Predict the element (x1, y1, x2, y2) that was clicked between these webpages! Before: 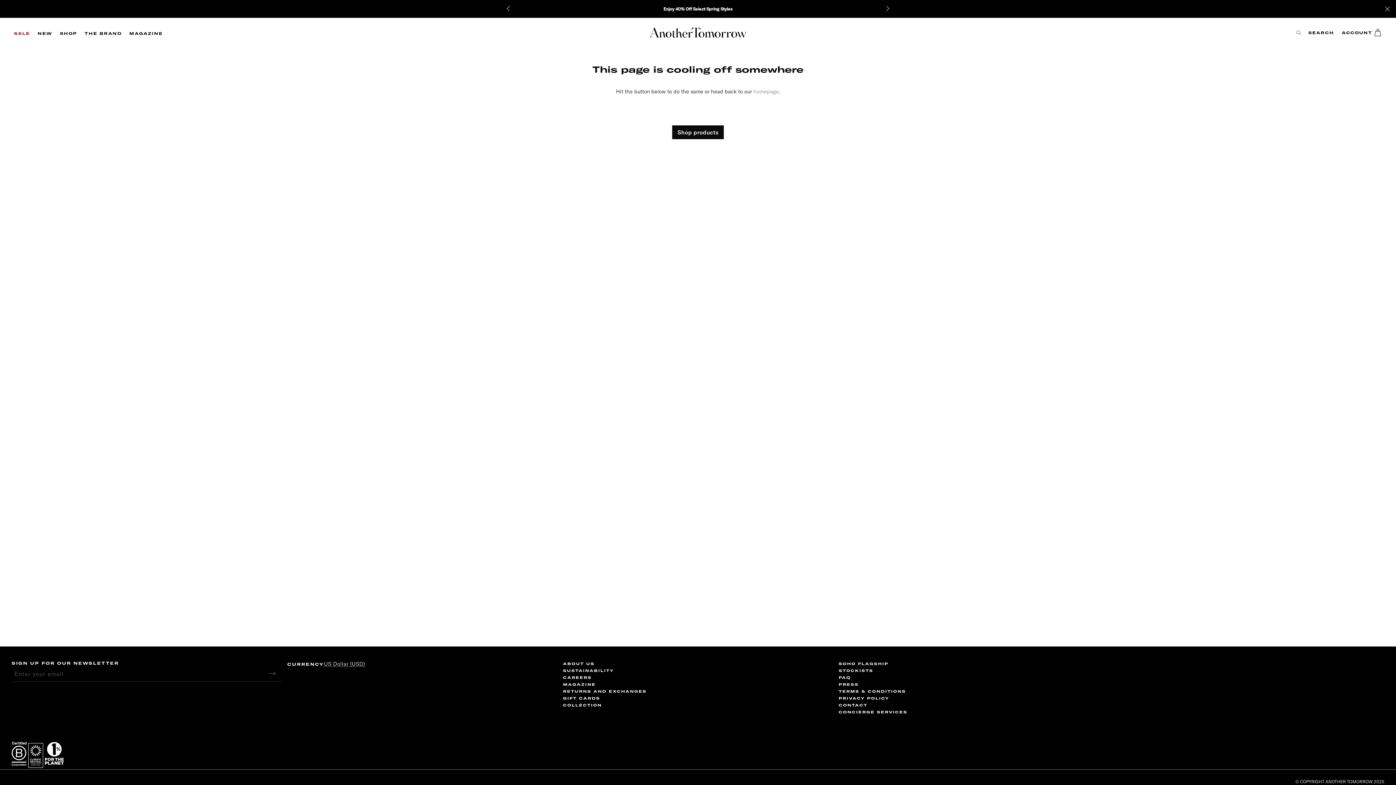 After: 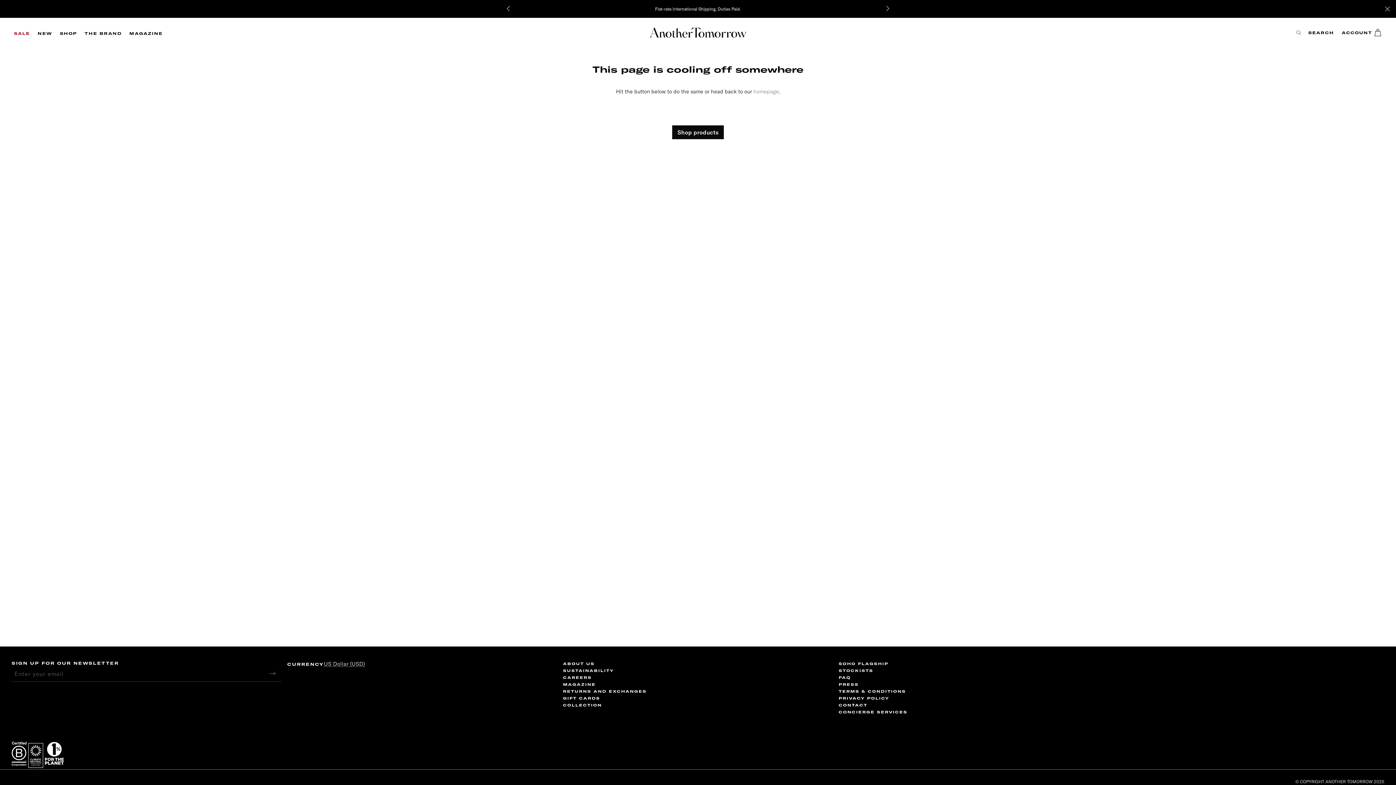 Action: label: Previous slide bbox: (505, 6, 511, 10)